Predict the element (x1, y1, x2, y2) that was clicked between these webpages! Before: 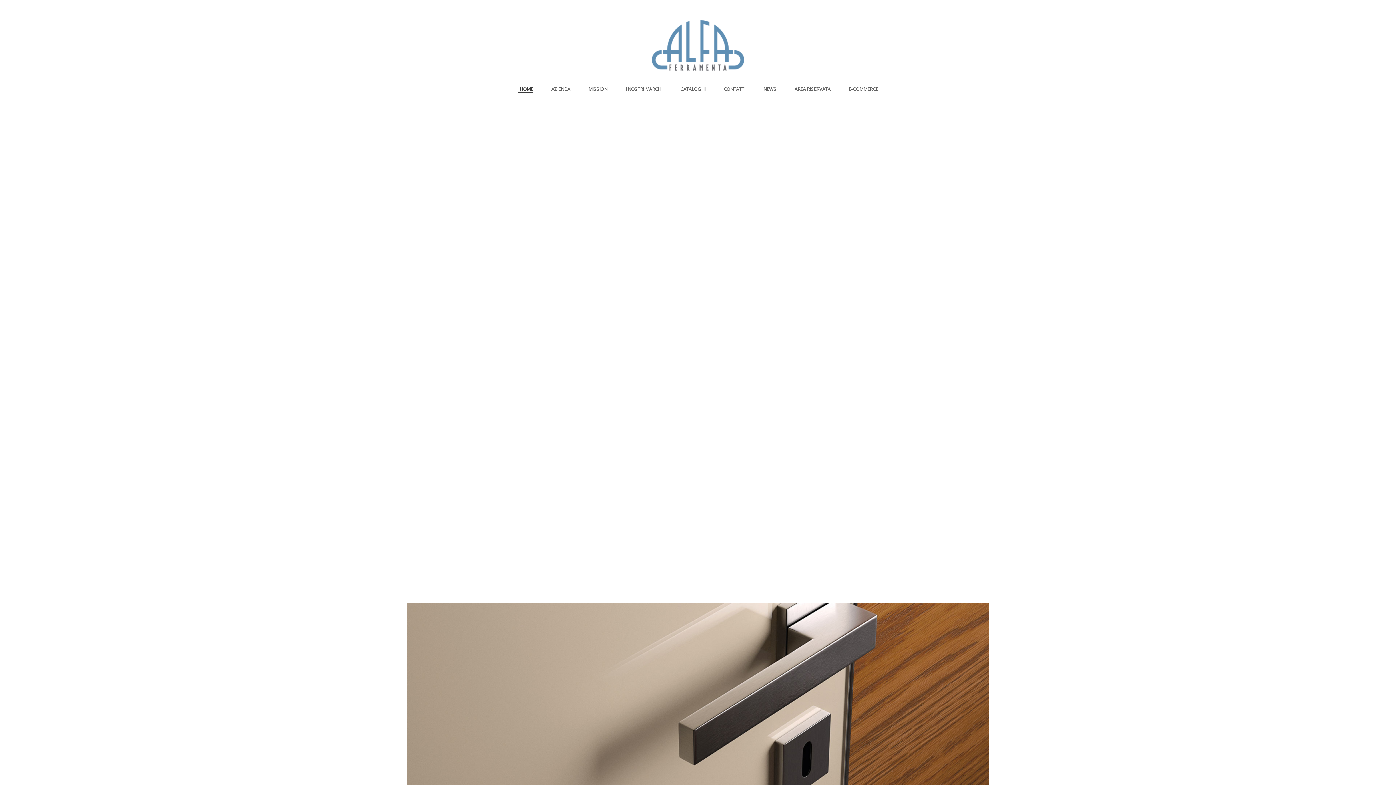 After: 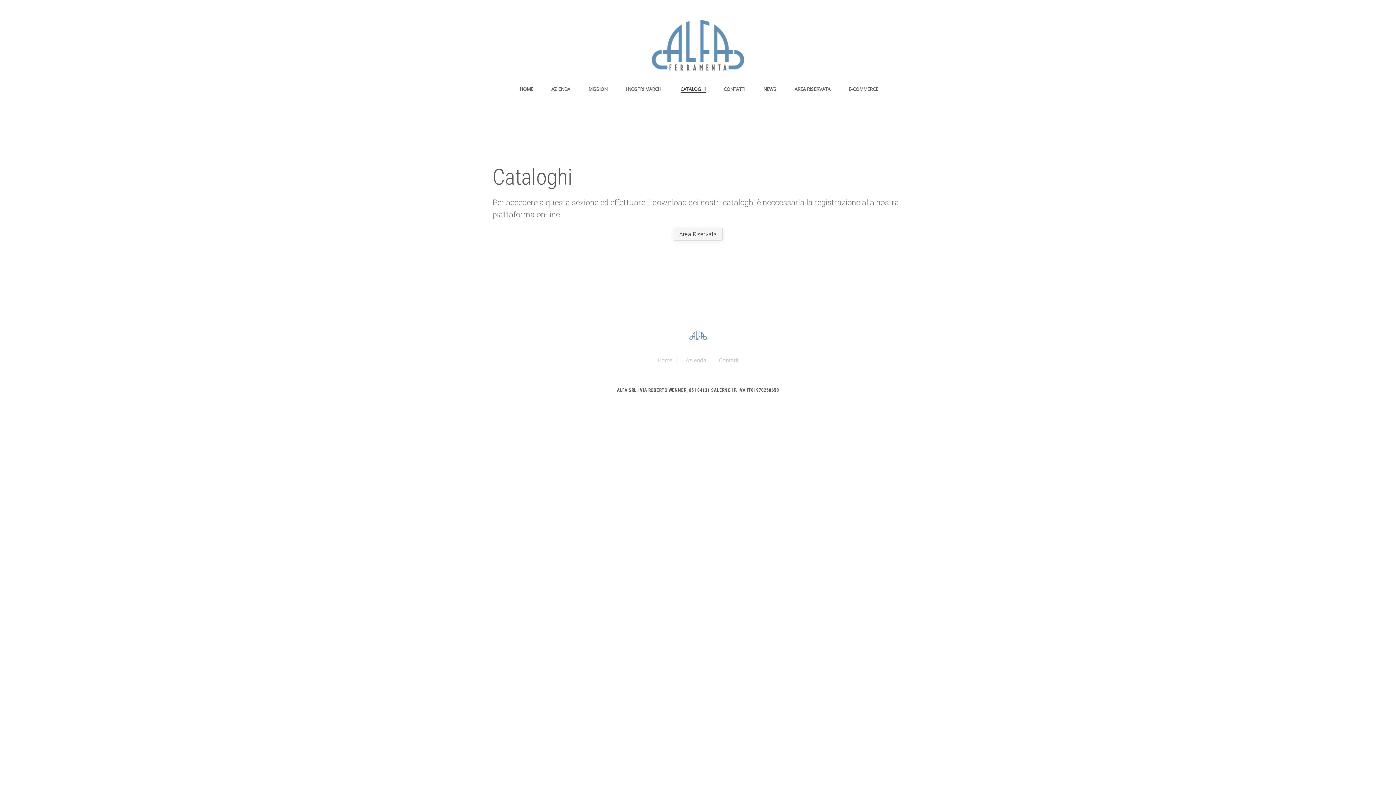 Action: label: CATALOGHI bbox: (671, 76, 714, 101)